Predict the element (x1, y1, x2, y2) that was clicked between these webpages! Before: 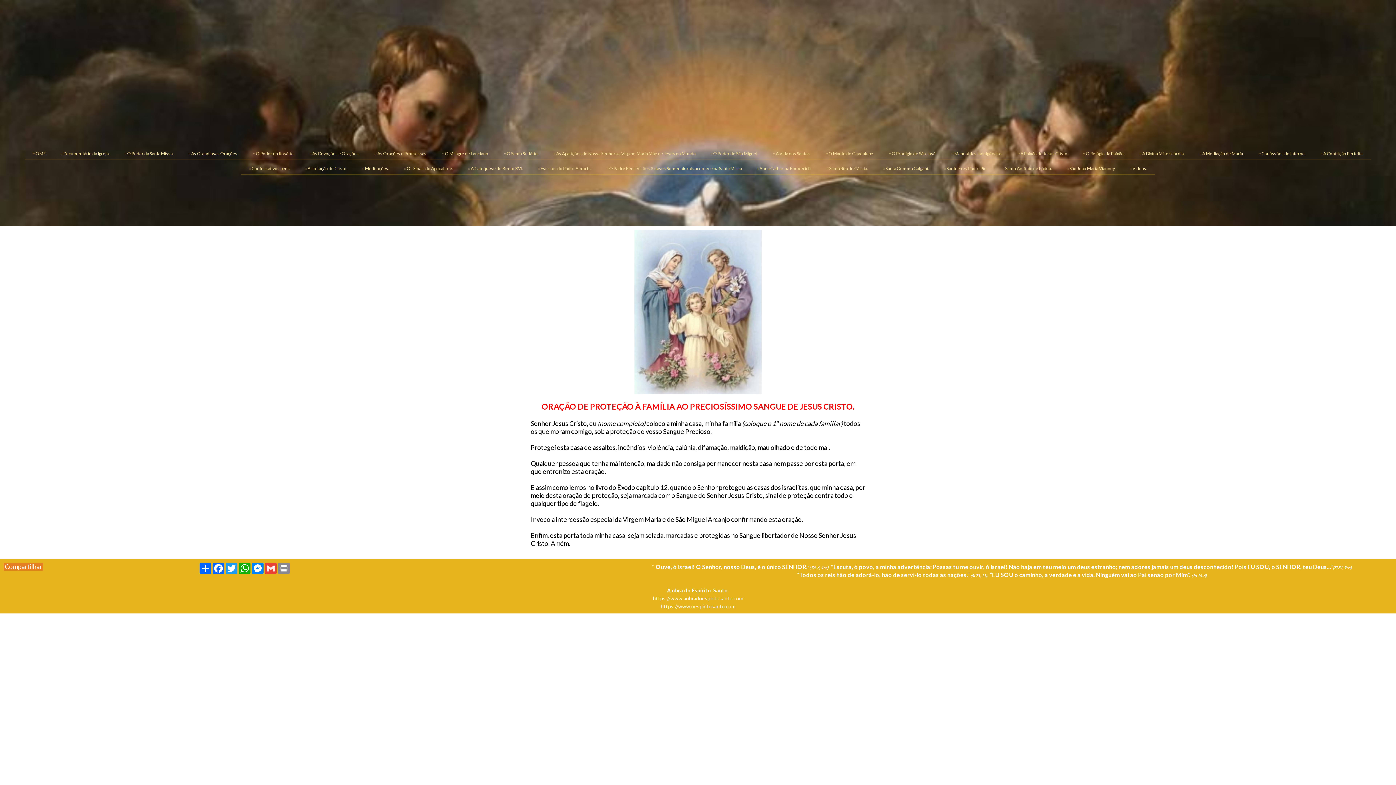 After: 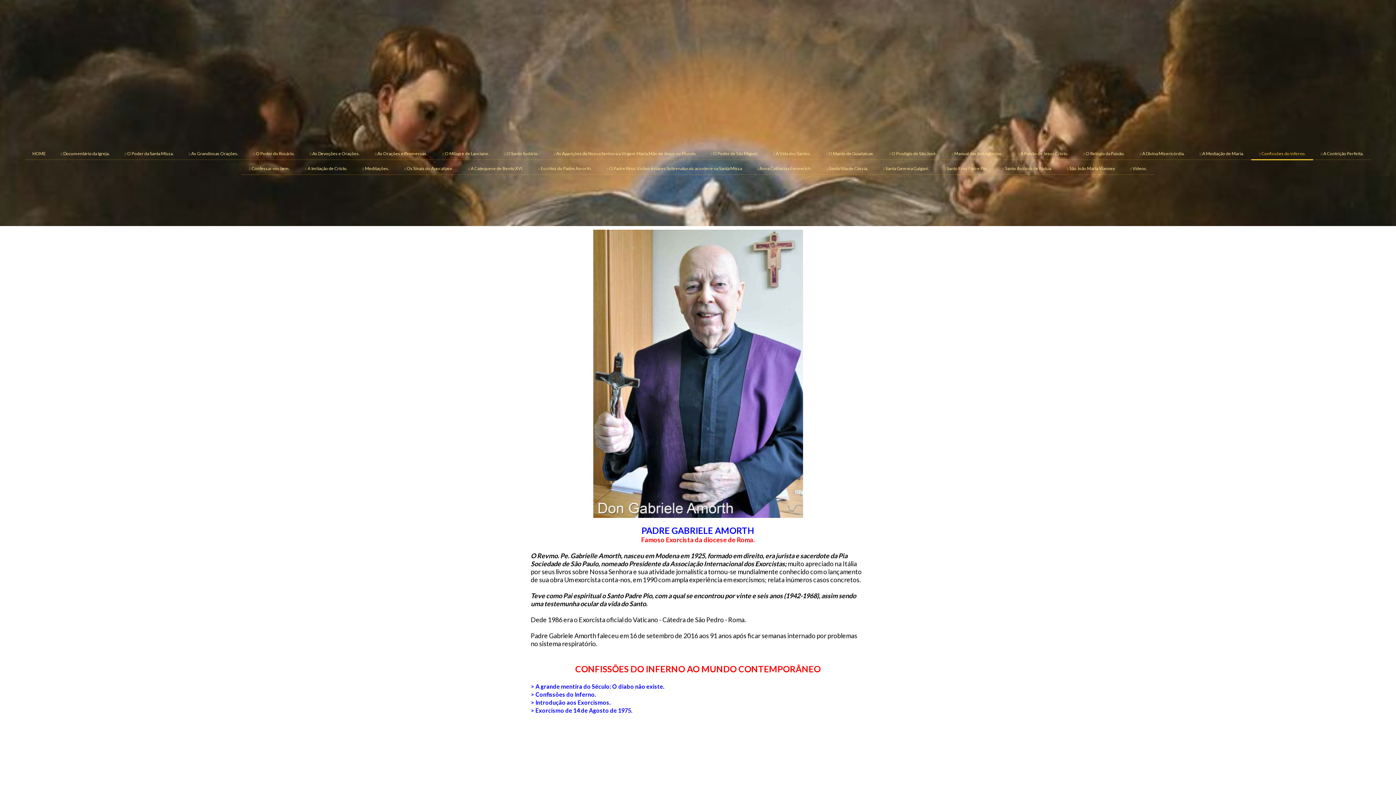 Action: bbox: (1251, 147, 1313, 159) label: :: Confissões do inferno.